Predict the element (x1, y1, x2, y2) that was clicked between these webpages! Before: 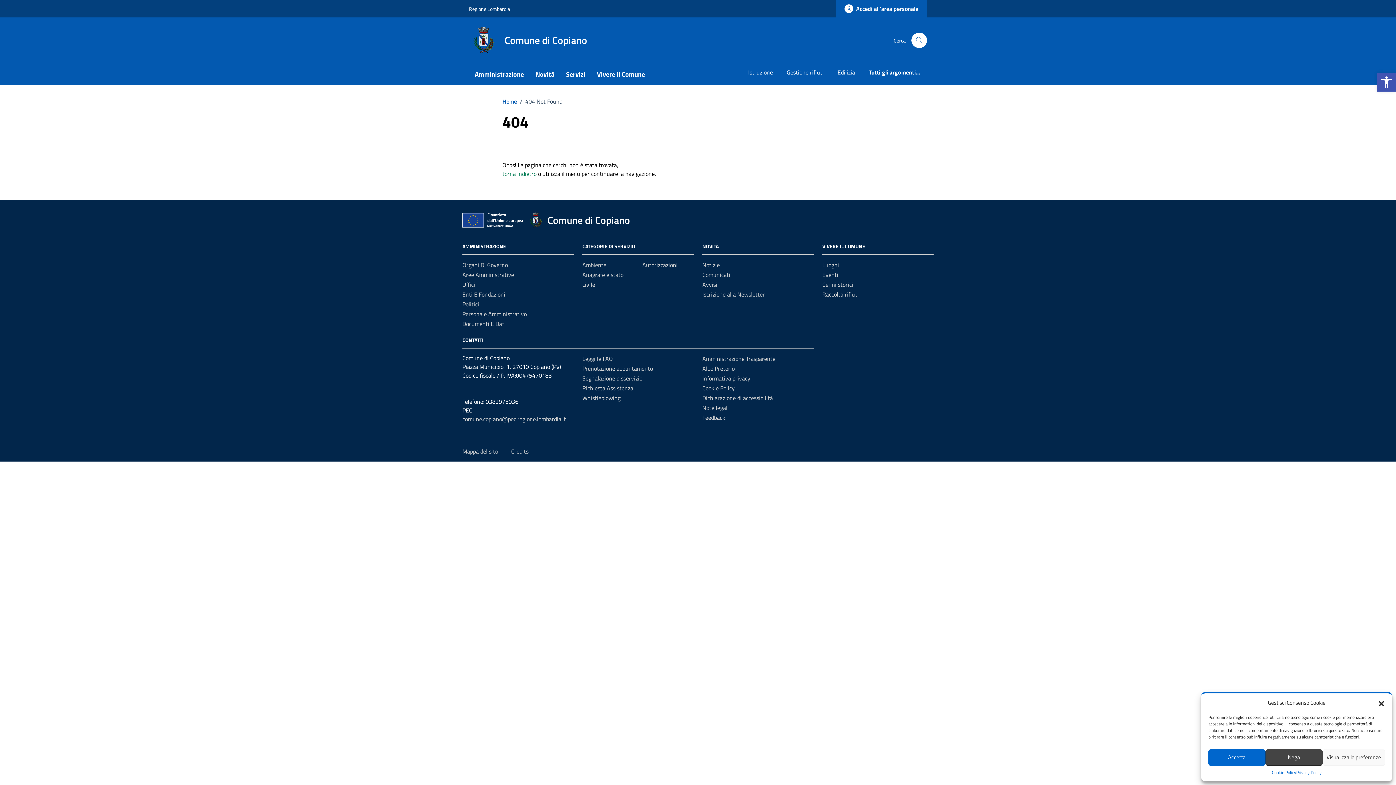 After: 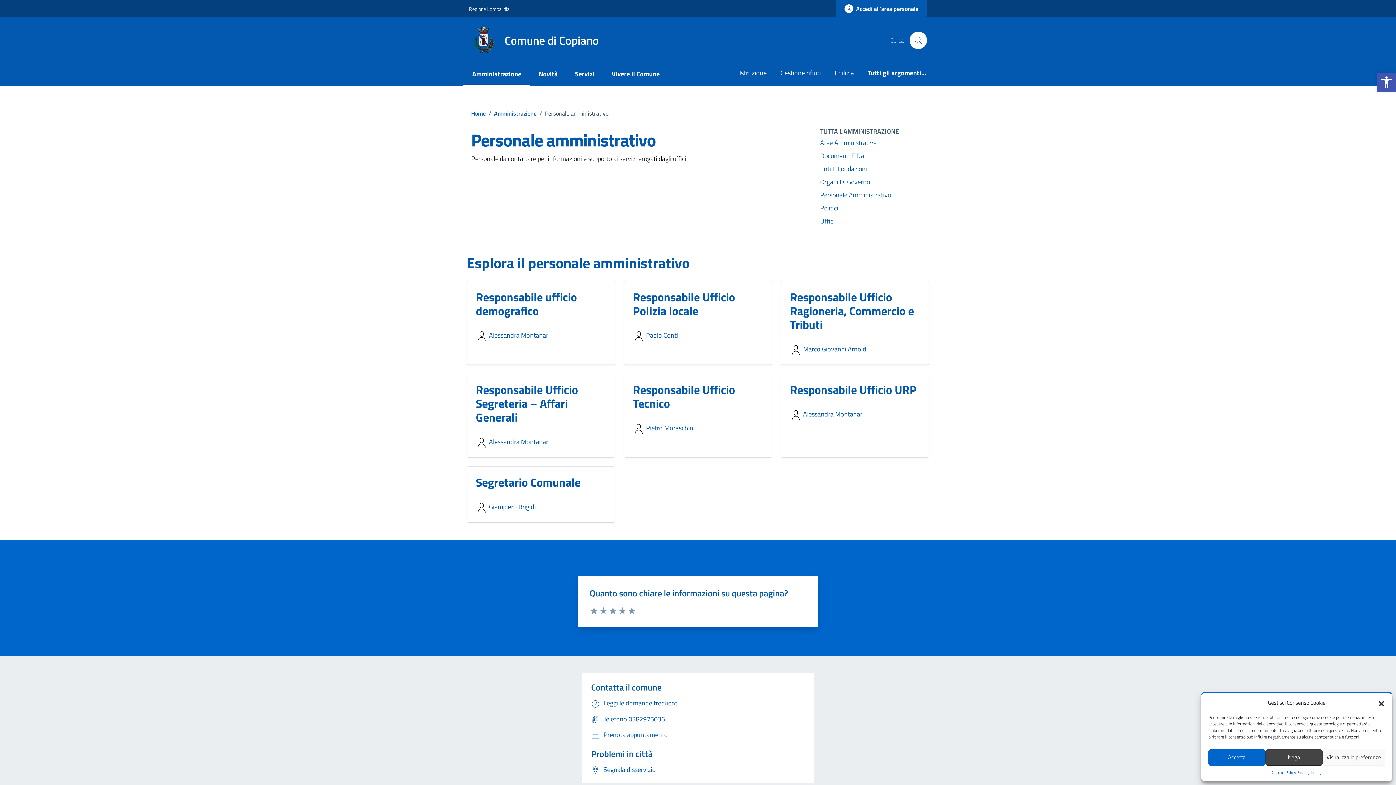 Action: bbox: (462, 309, 526, 318) label: Personale Amministrativo